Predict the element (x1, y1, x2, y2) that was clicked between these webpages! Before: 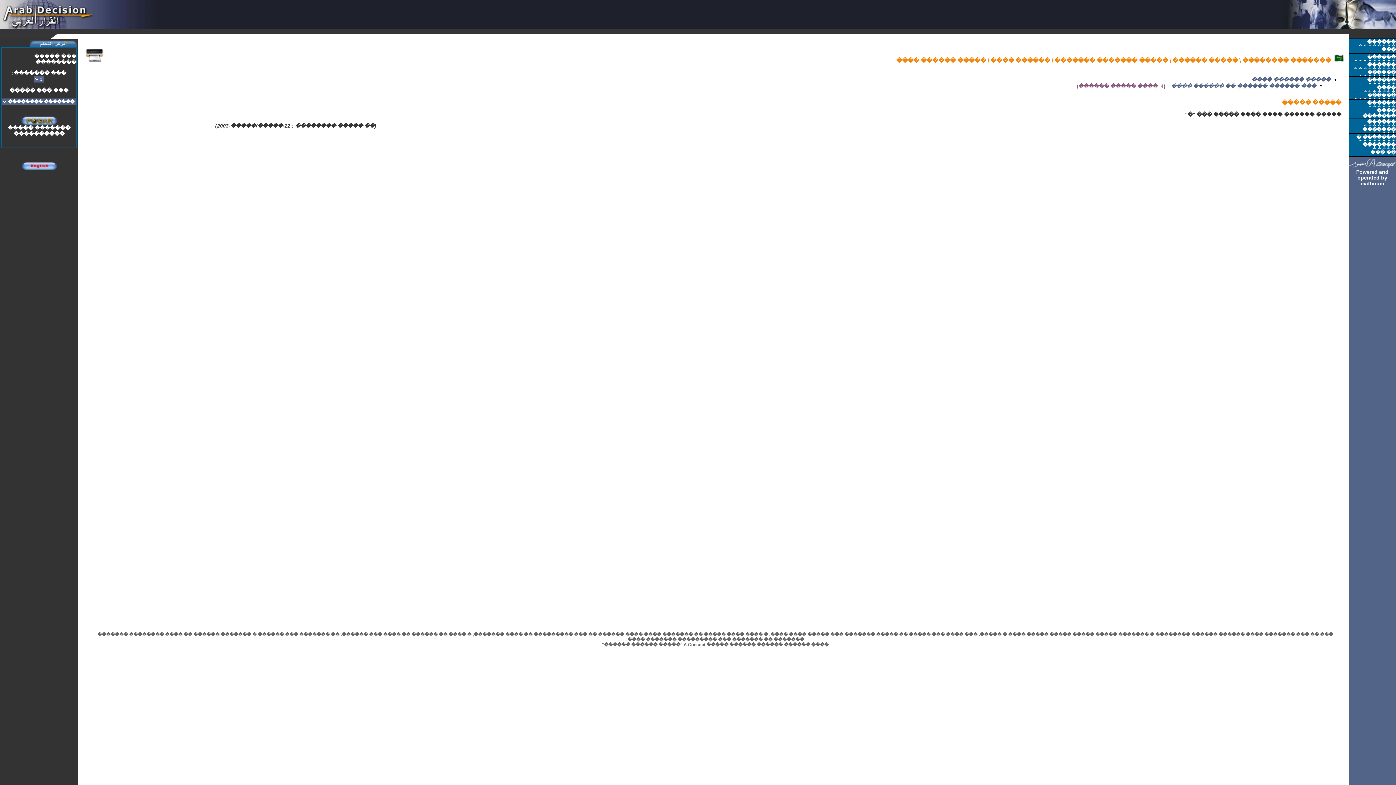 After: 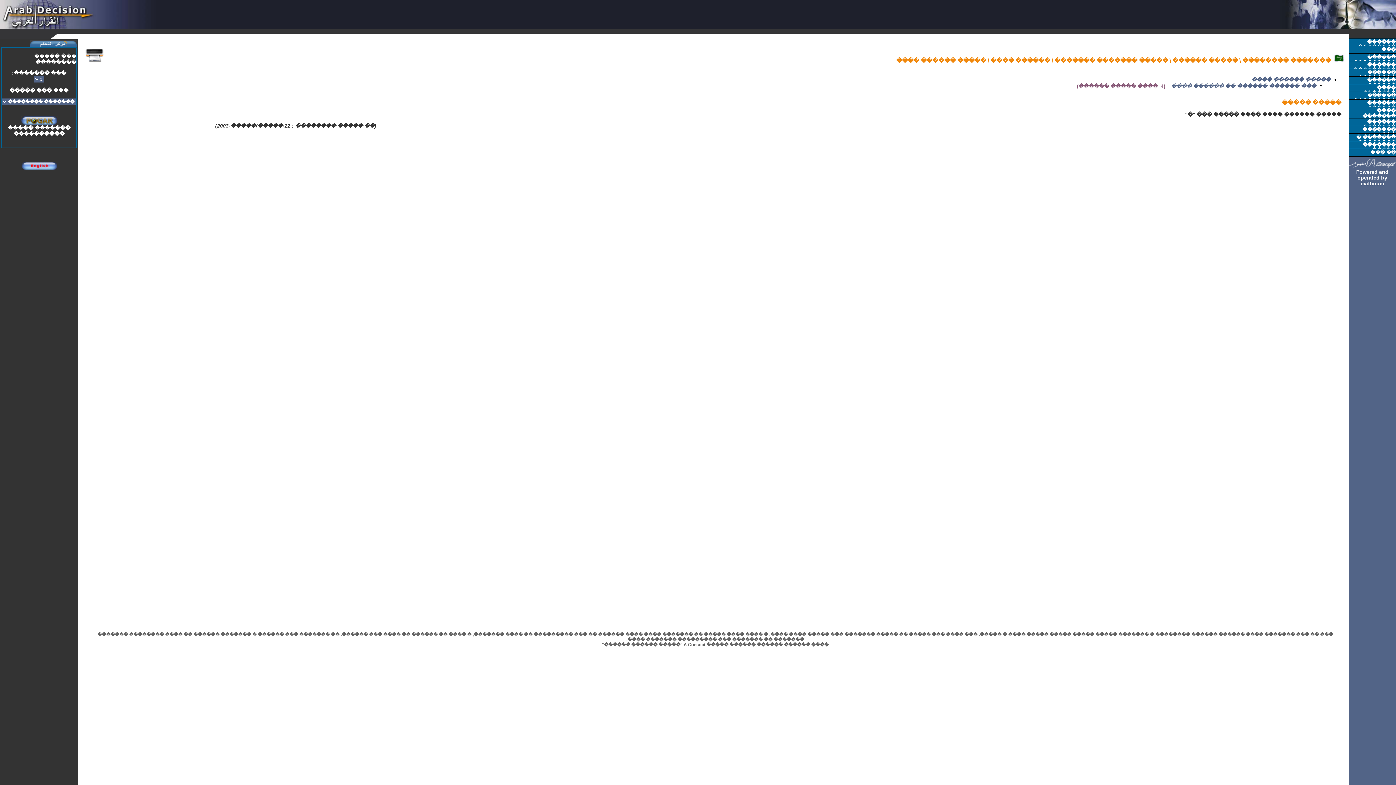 Action: bbox: (13, 130, 64, 136) label: ����������